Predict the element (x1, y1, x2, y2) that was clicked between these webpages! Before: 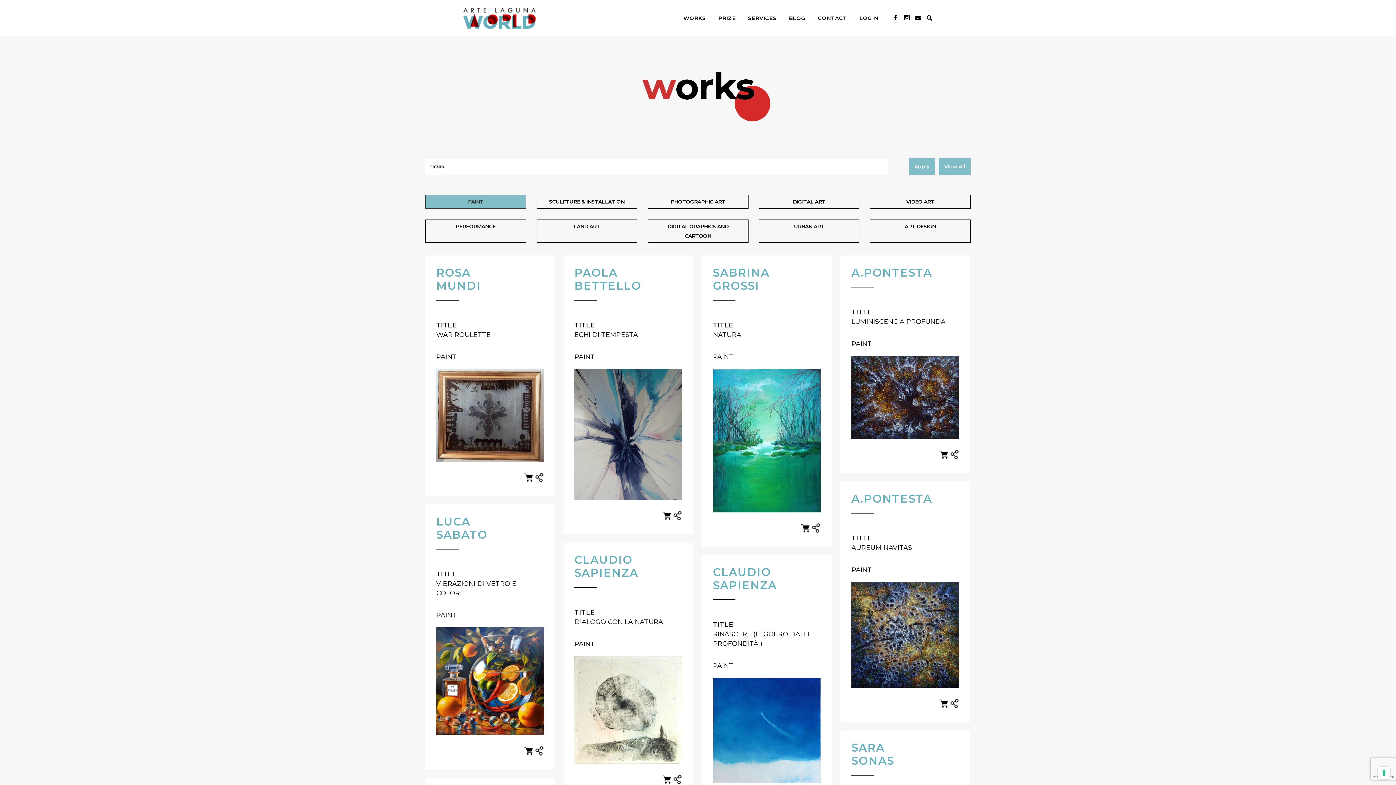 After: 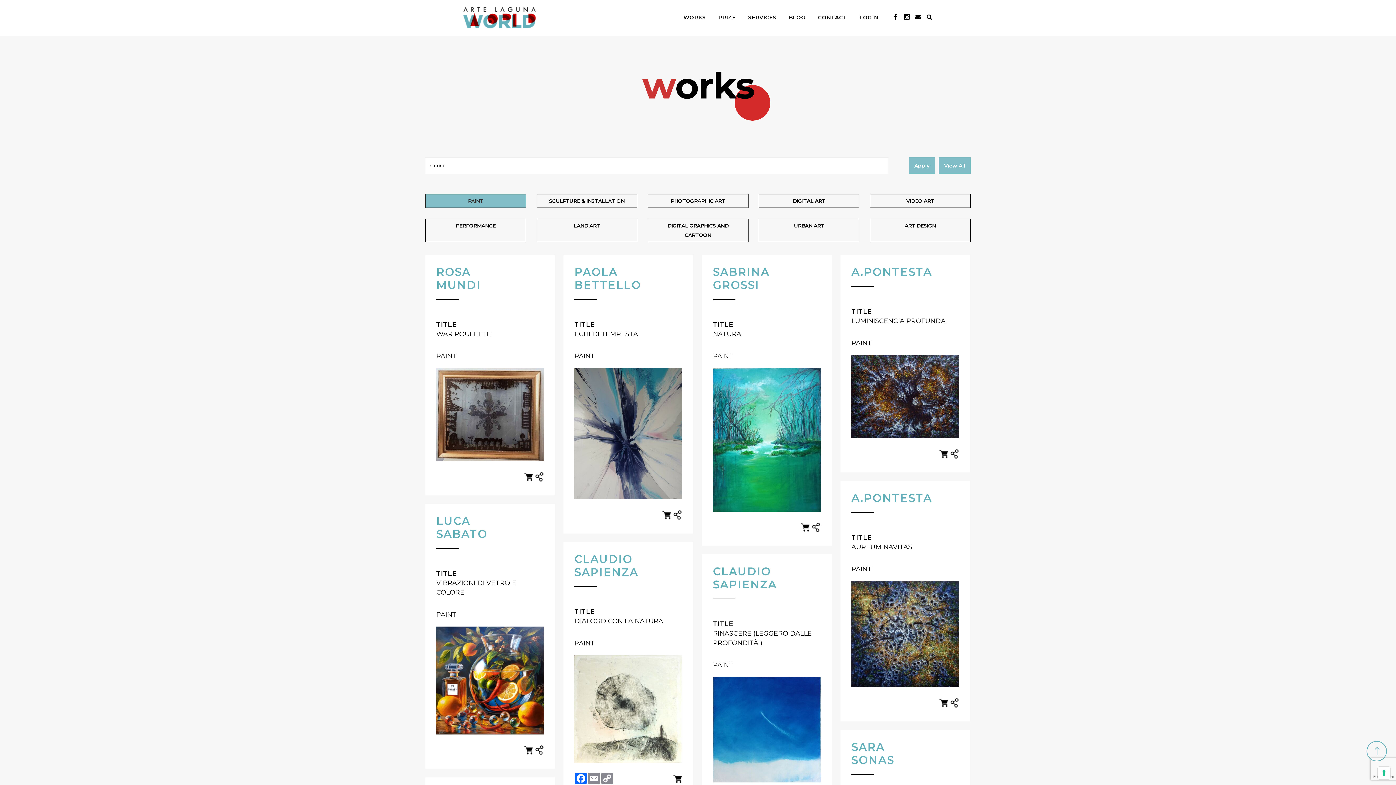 Action: bbox: (673, 779, 682, 786)